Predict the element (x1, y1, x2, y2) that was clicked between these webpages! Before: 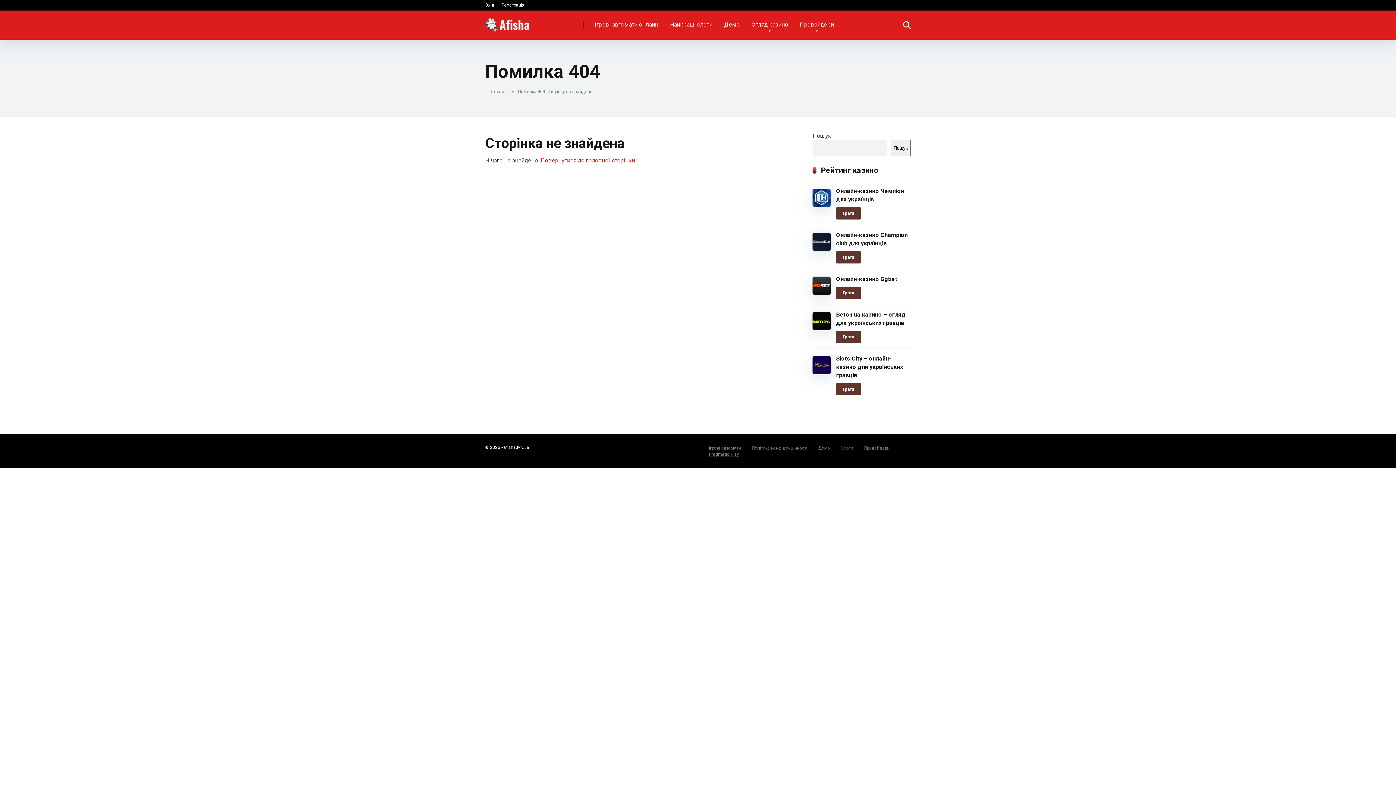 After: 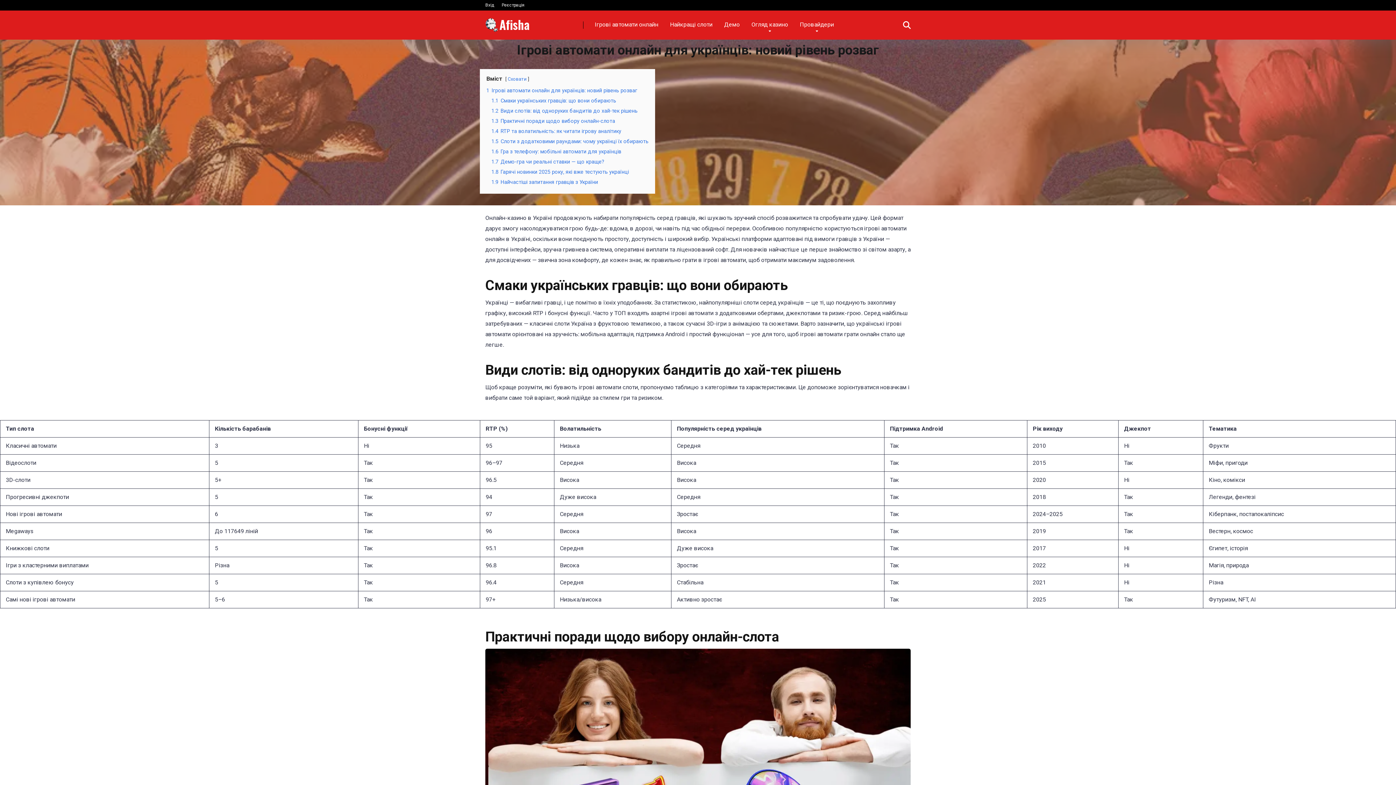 Action: bbox: (485, 12, 530, 32)